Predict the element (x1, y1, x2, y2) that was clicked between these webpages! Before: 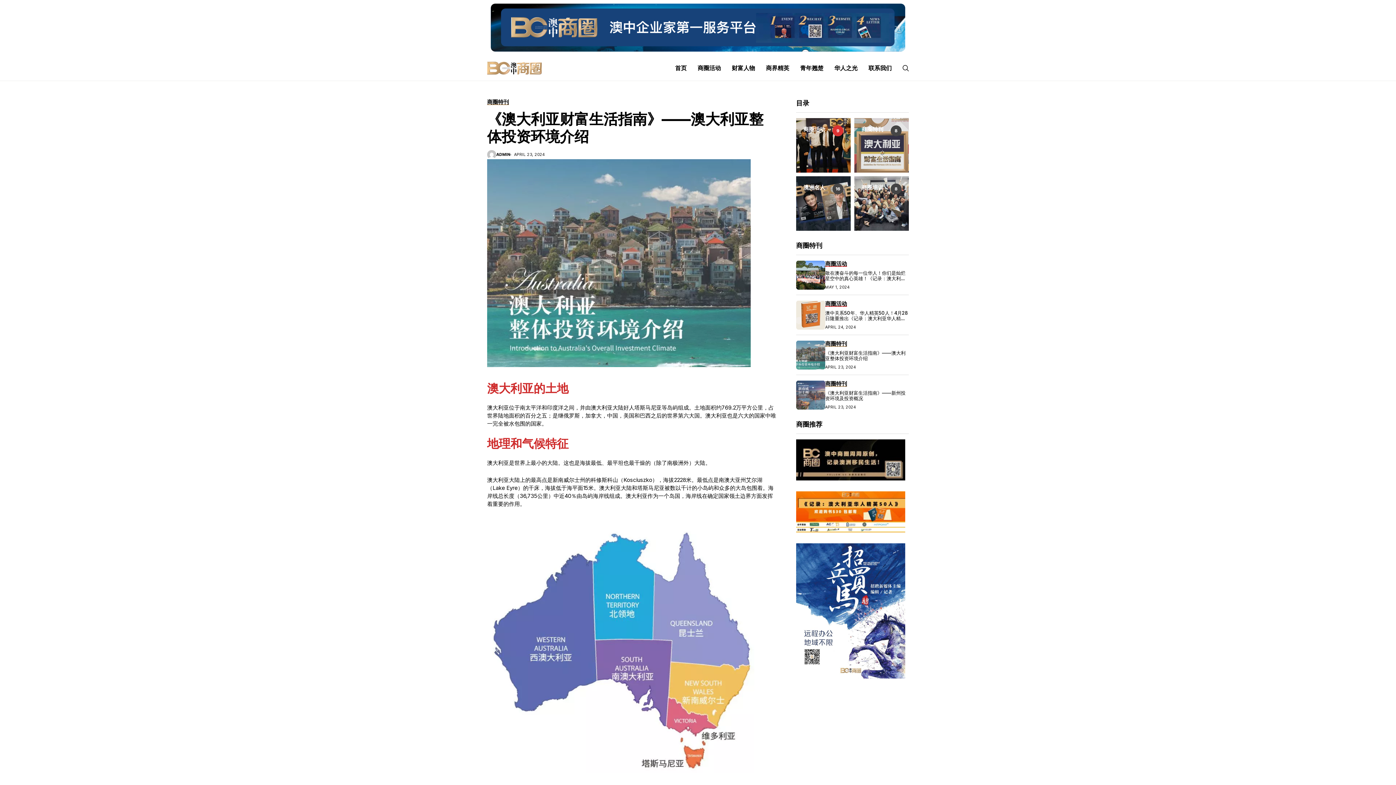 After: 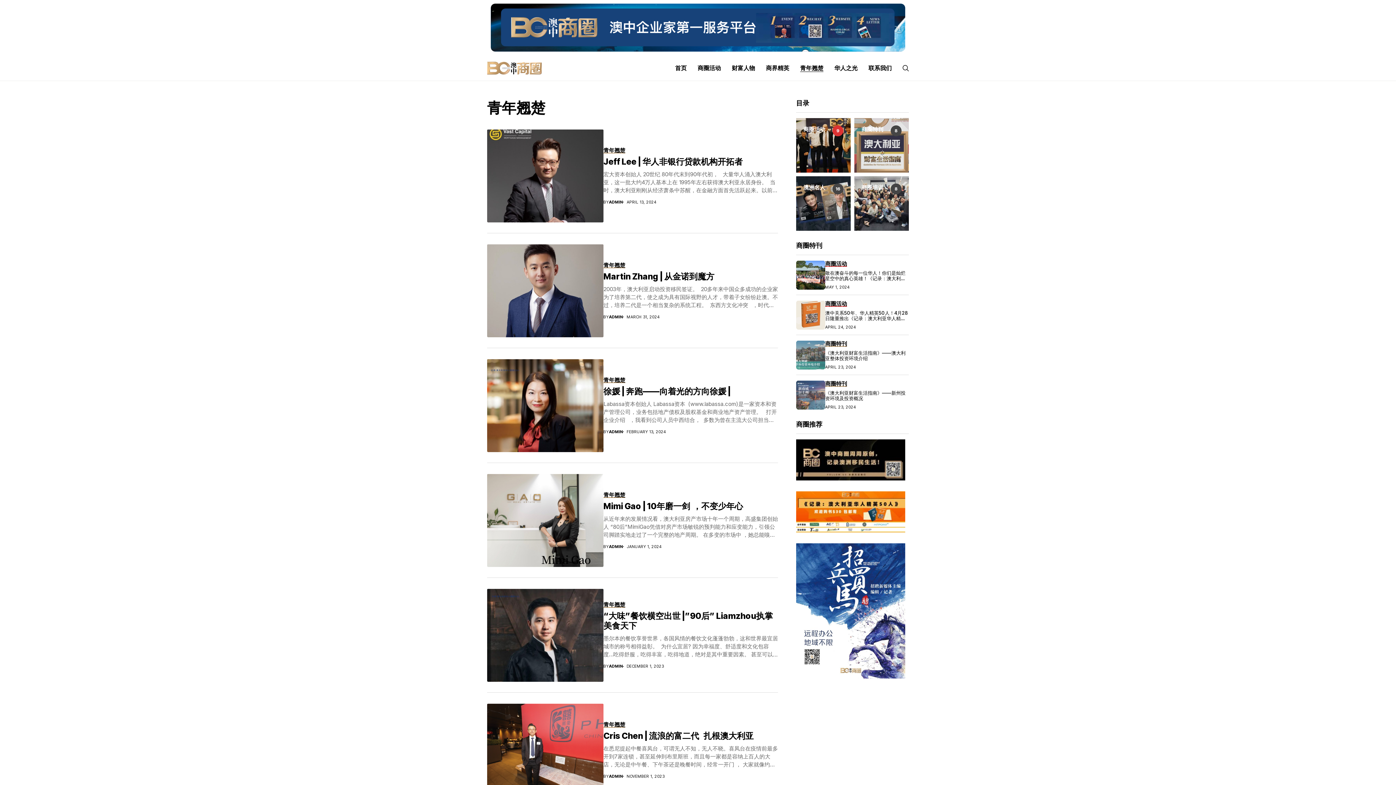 Action: label: 青年翘楚 bbox: (800, 55, 823, 80)